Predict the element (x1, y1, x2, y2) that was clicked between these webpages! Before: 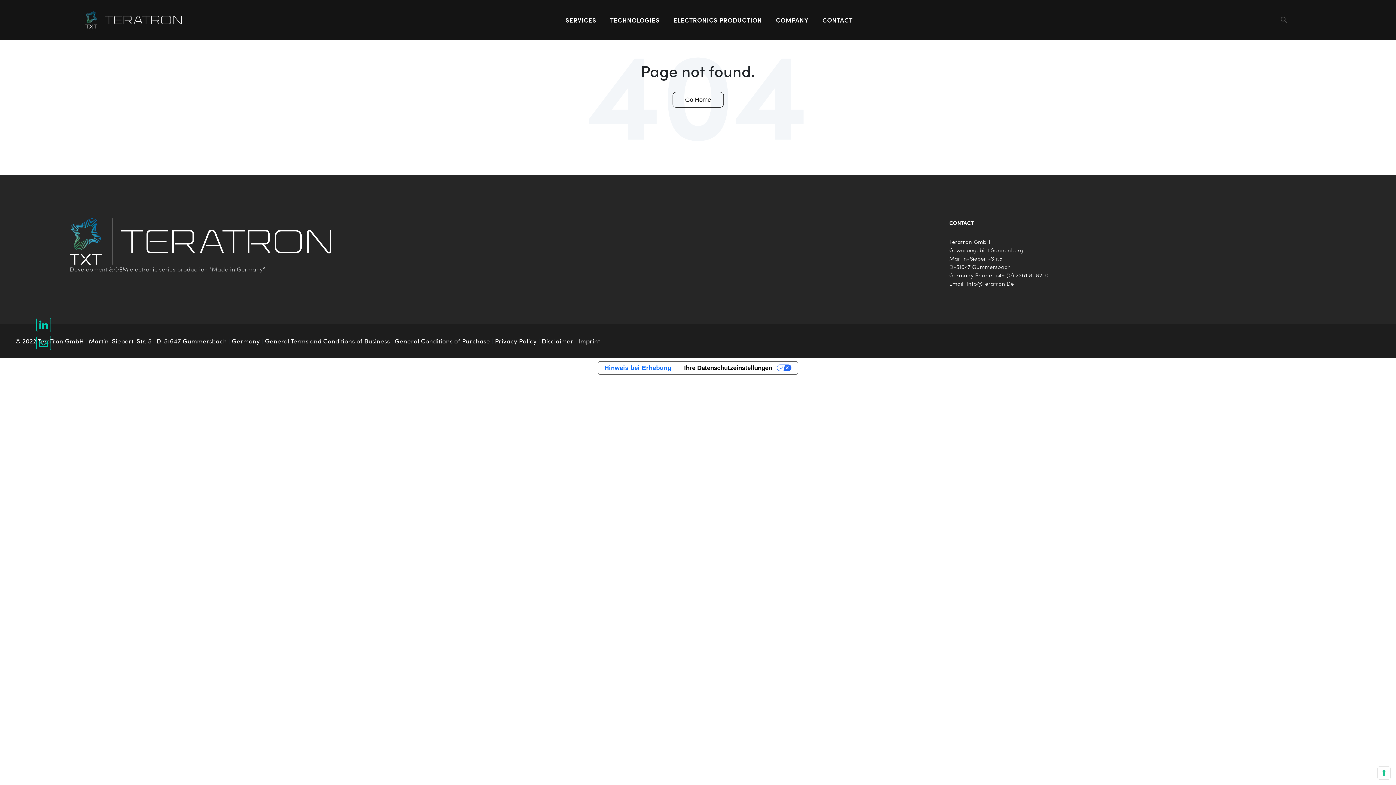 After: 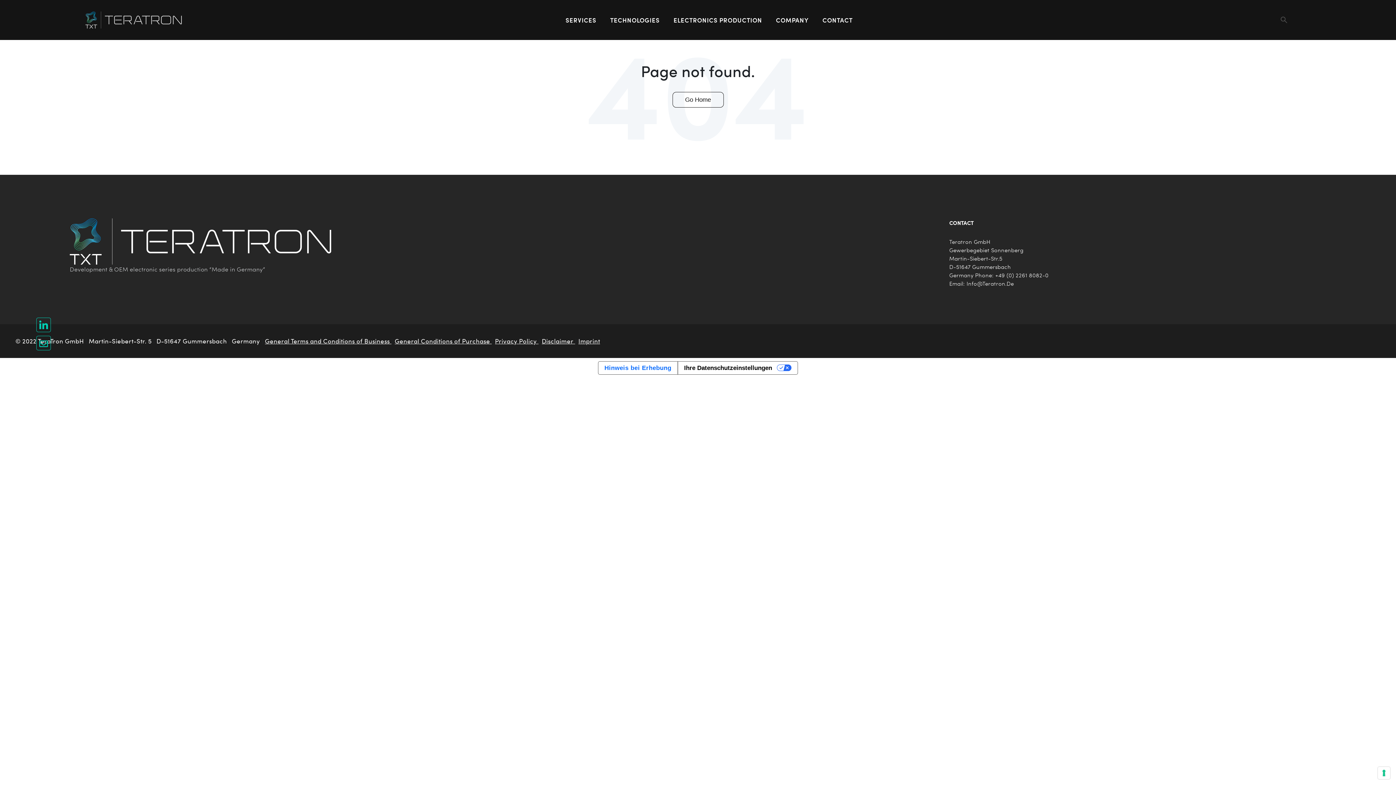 Action: label: Email: Info@Teratron.De bbox: (949, 279, 1326, 288)